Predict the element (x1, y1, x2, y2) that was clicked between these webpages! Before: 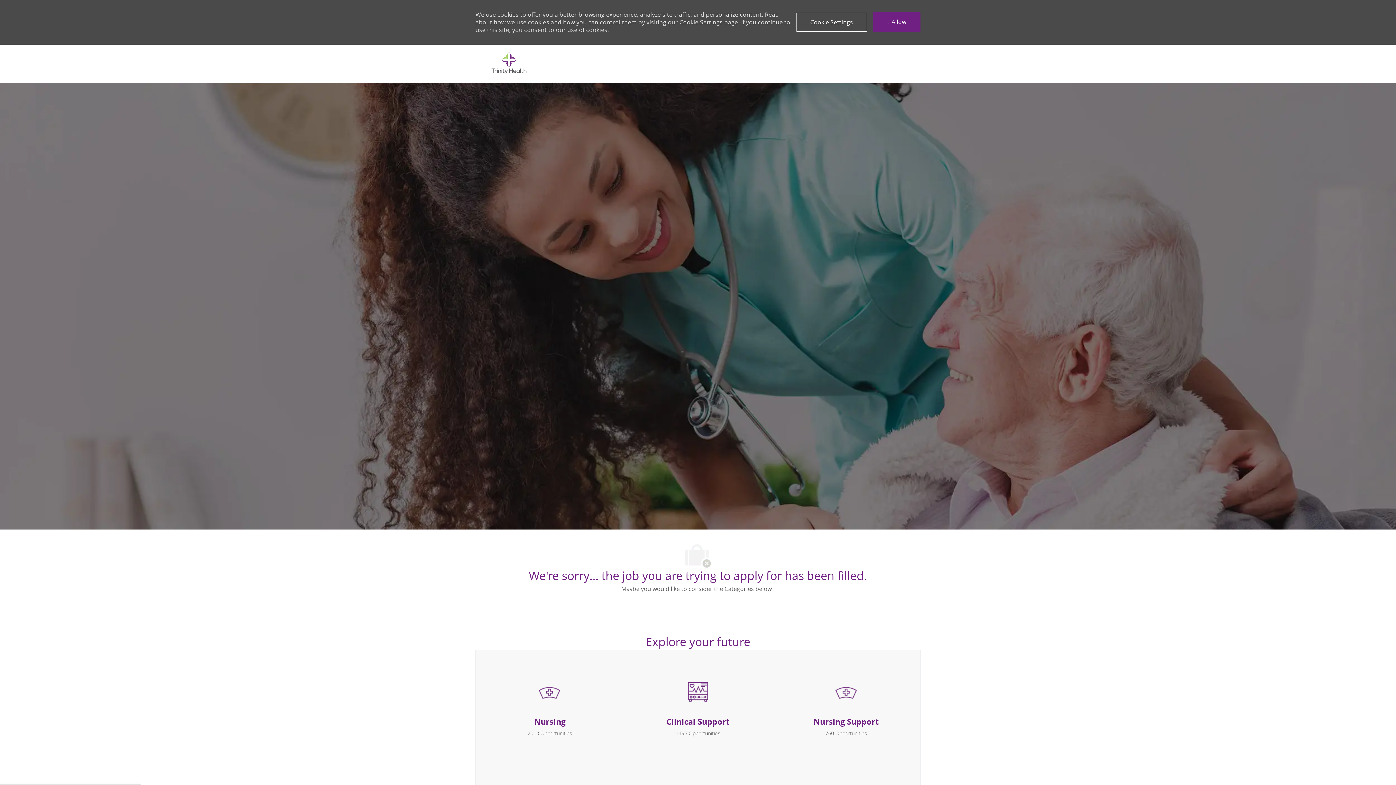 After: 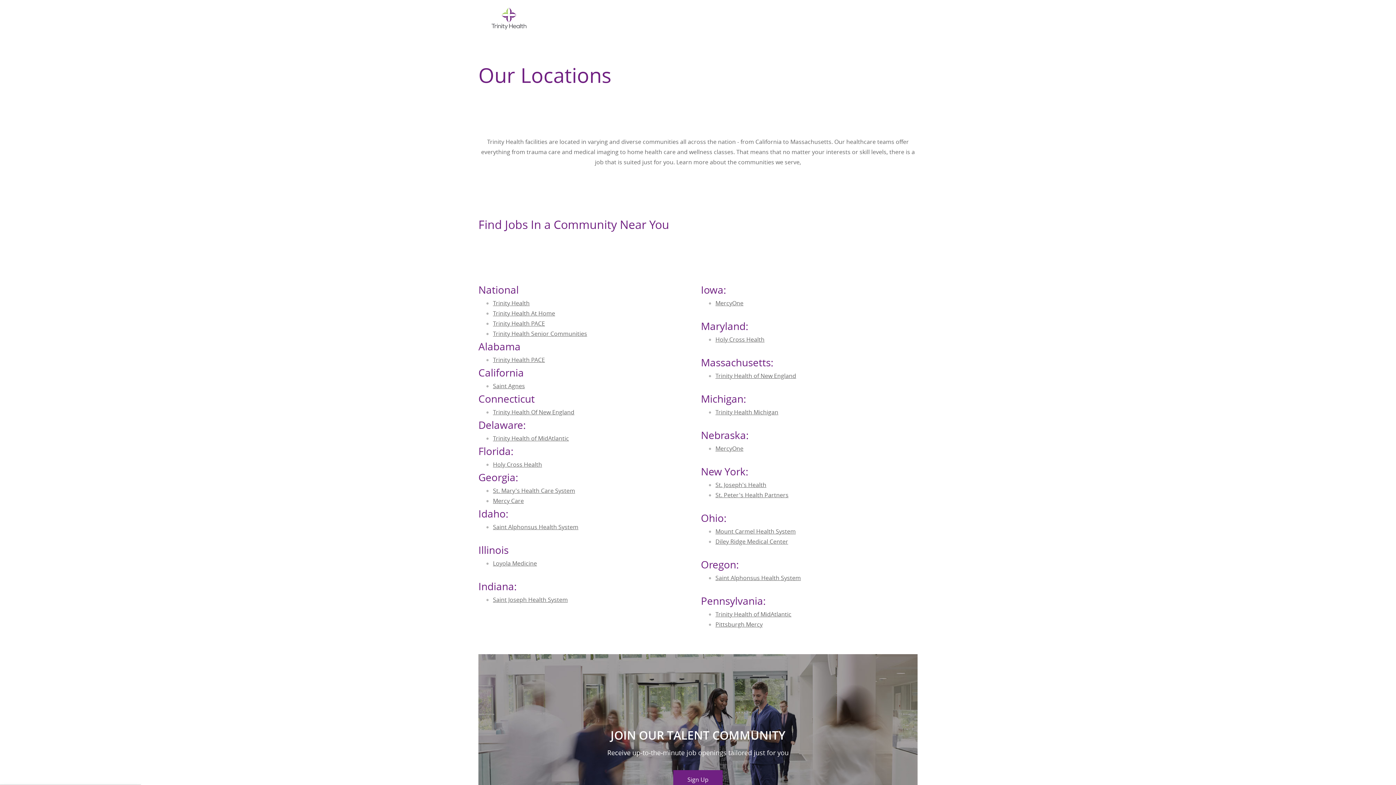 Action: label: Locations bbox: (474, 729, 619, 737)